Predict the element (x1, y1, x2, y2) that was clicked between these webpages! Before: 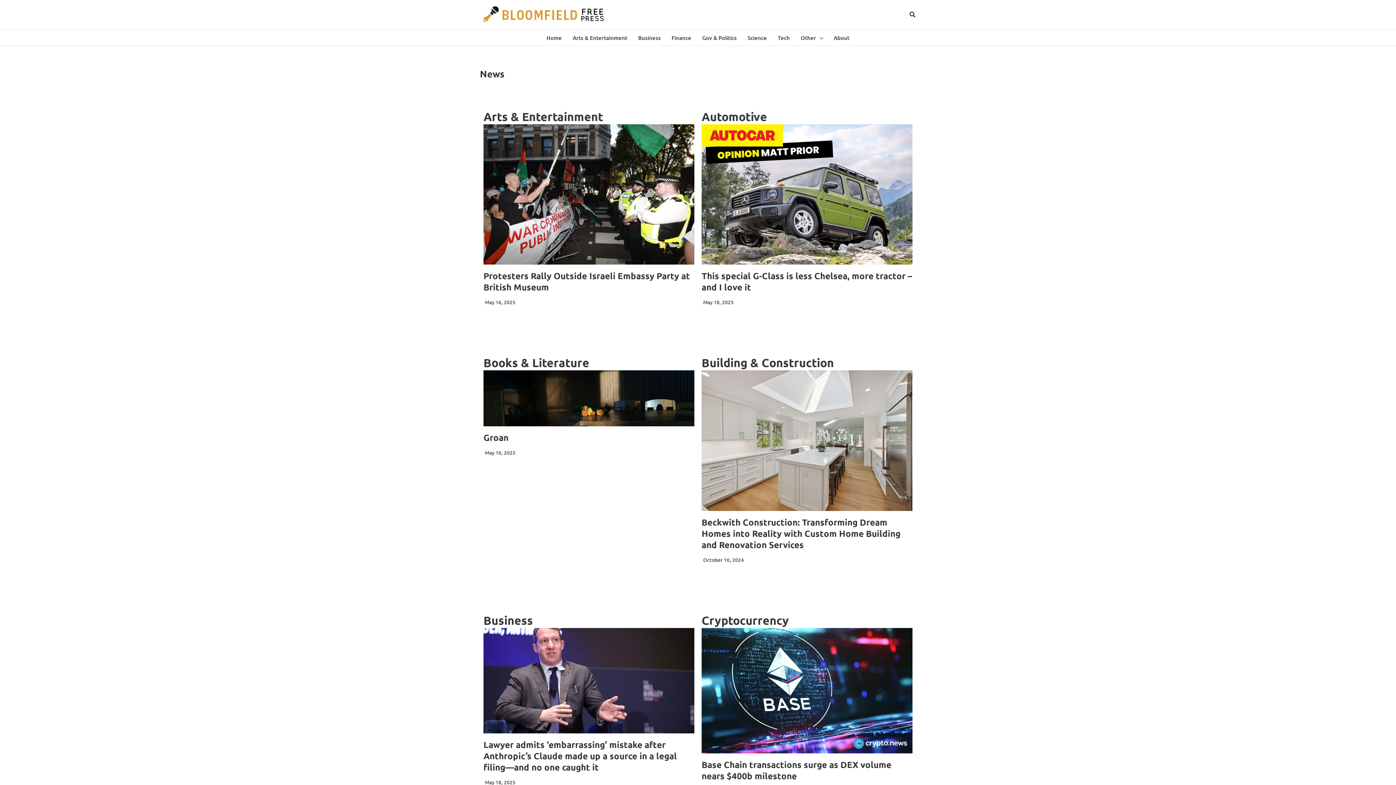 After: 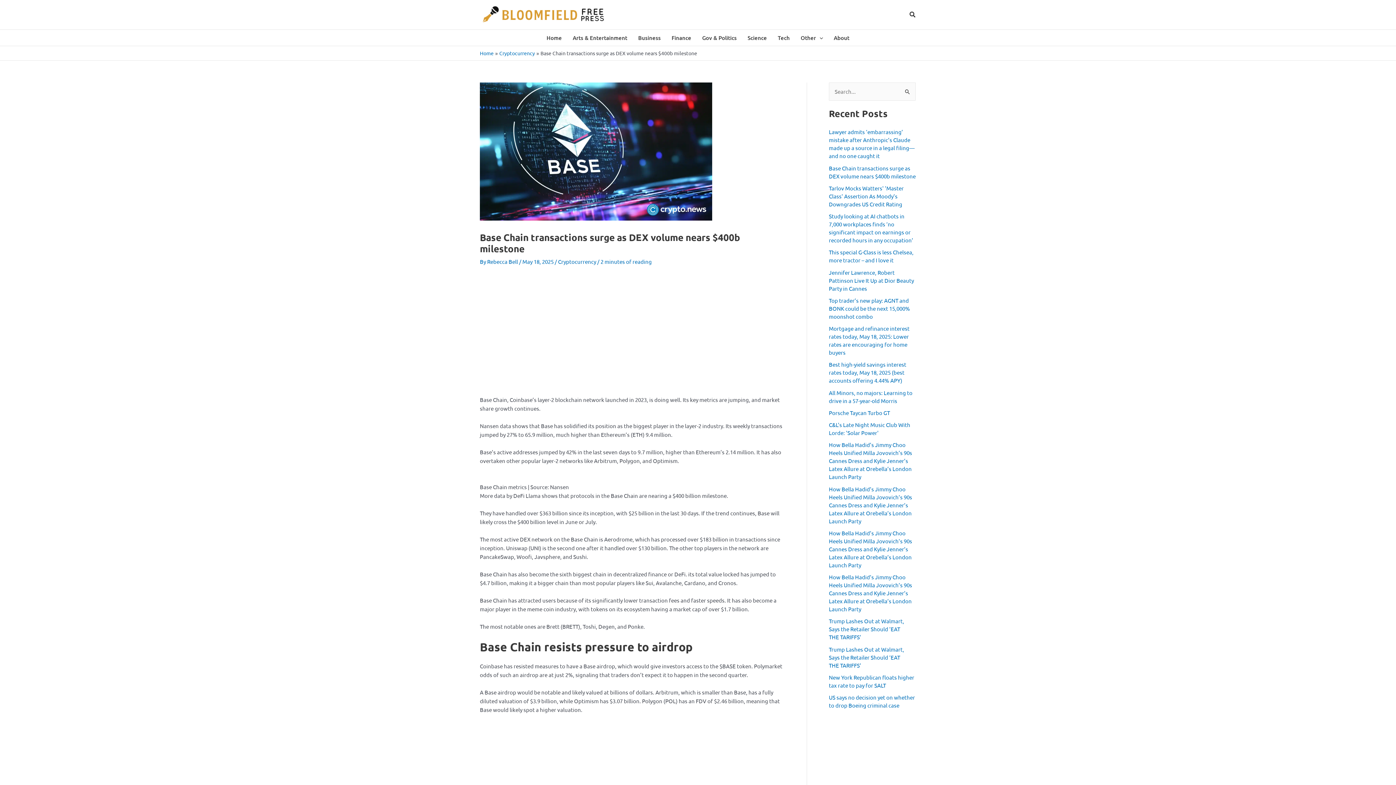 Action: bbox: (701, 628, 912, 753)